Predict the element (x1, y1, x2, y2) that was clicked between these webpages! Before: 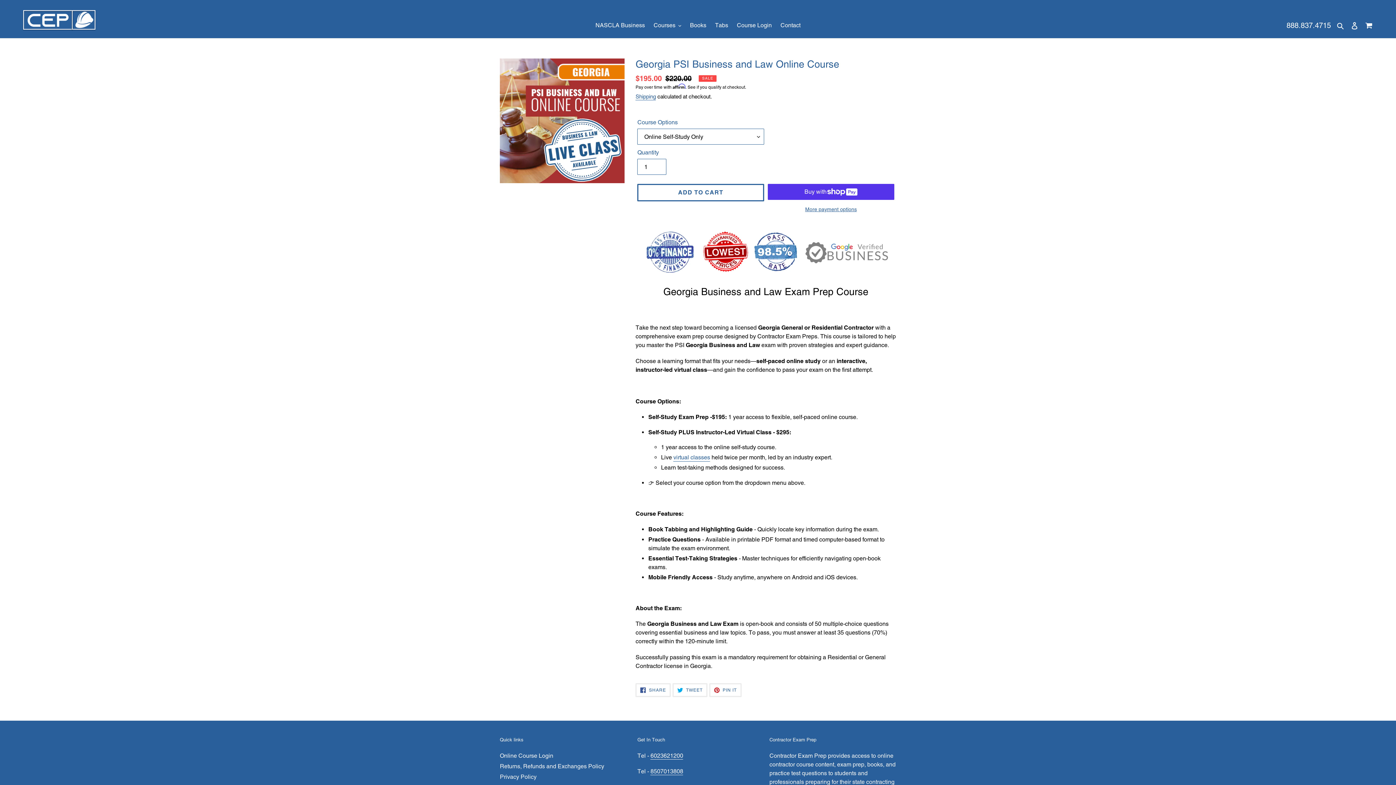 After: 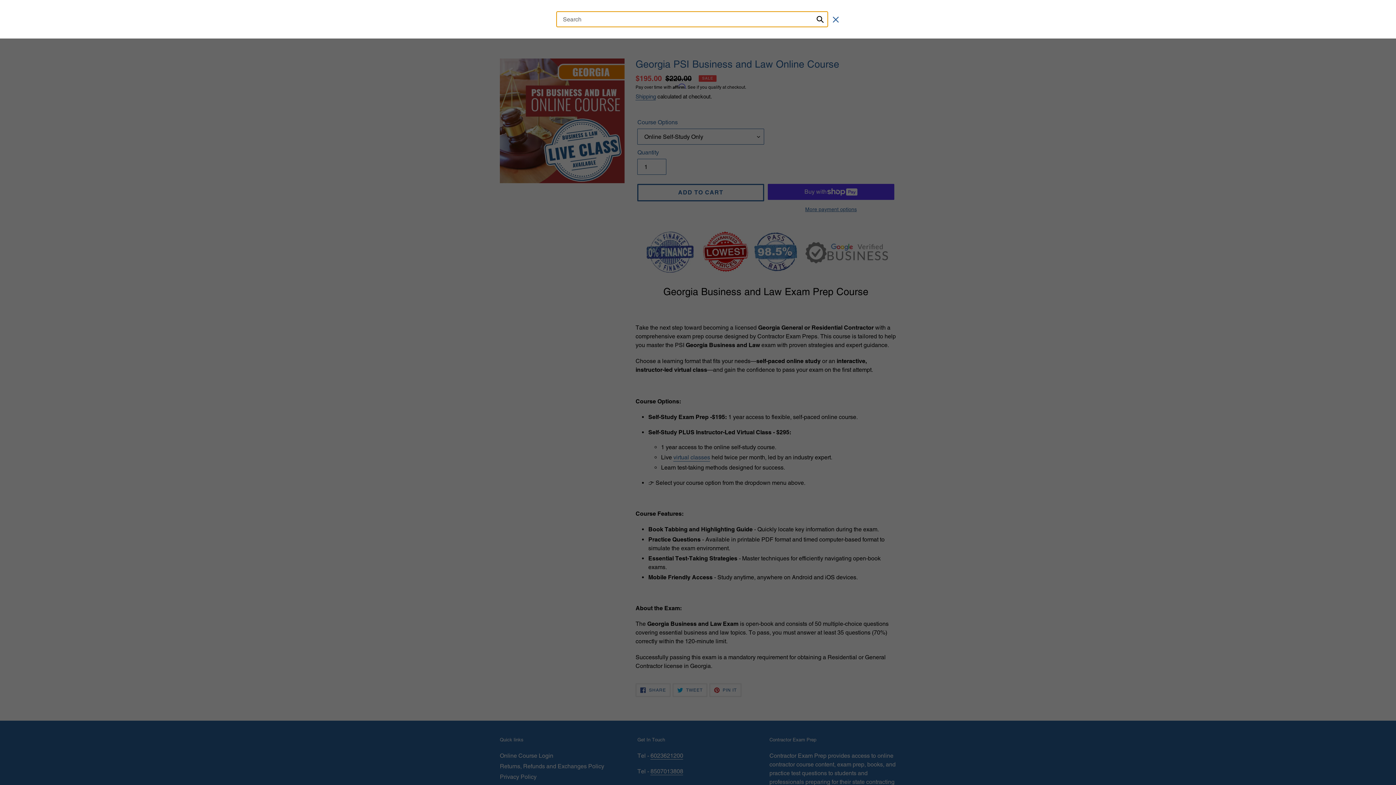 Action: bbox: (1334, 20, 1347, 30) label: Search